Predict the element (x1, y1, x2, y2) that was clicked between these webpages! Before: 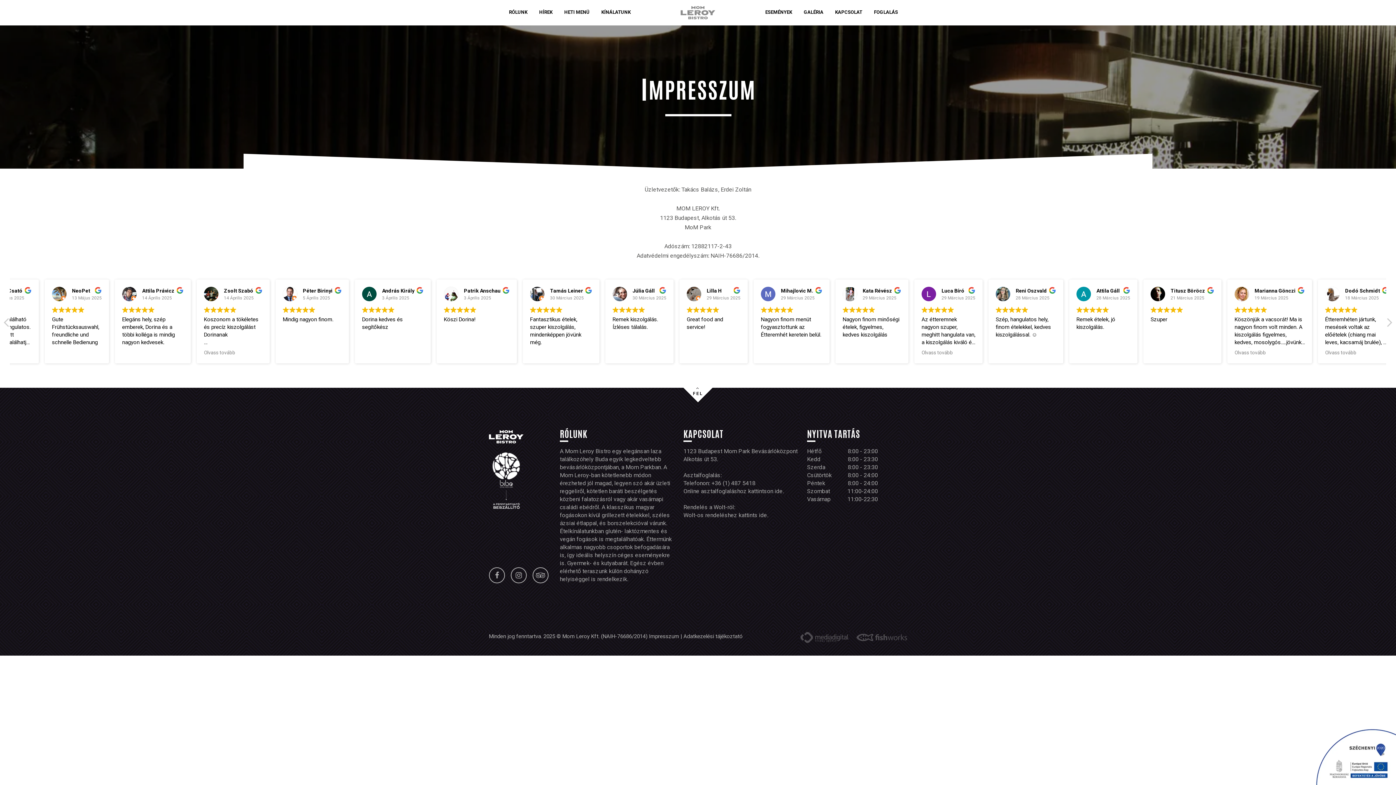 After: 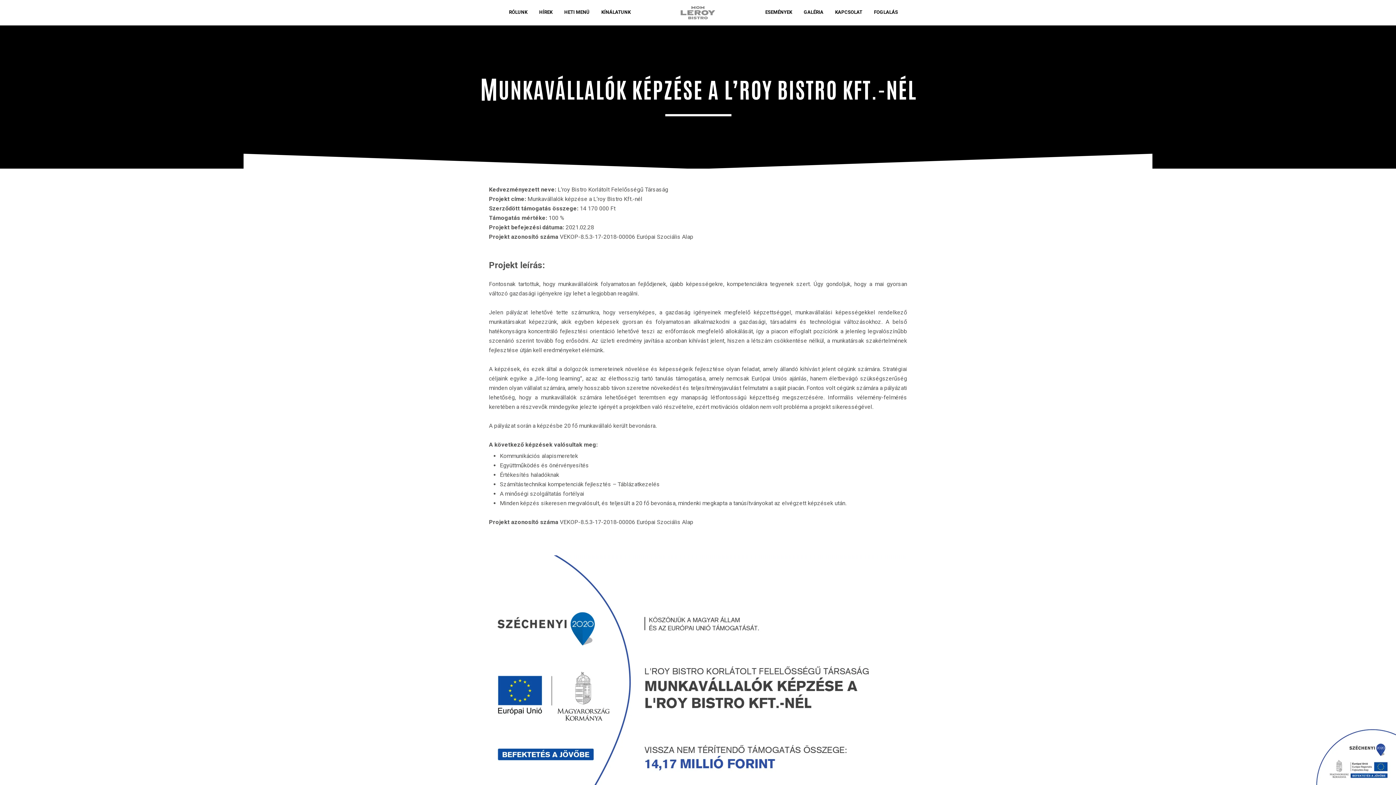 Action: bbox: (1309, 725, 1396, 785)